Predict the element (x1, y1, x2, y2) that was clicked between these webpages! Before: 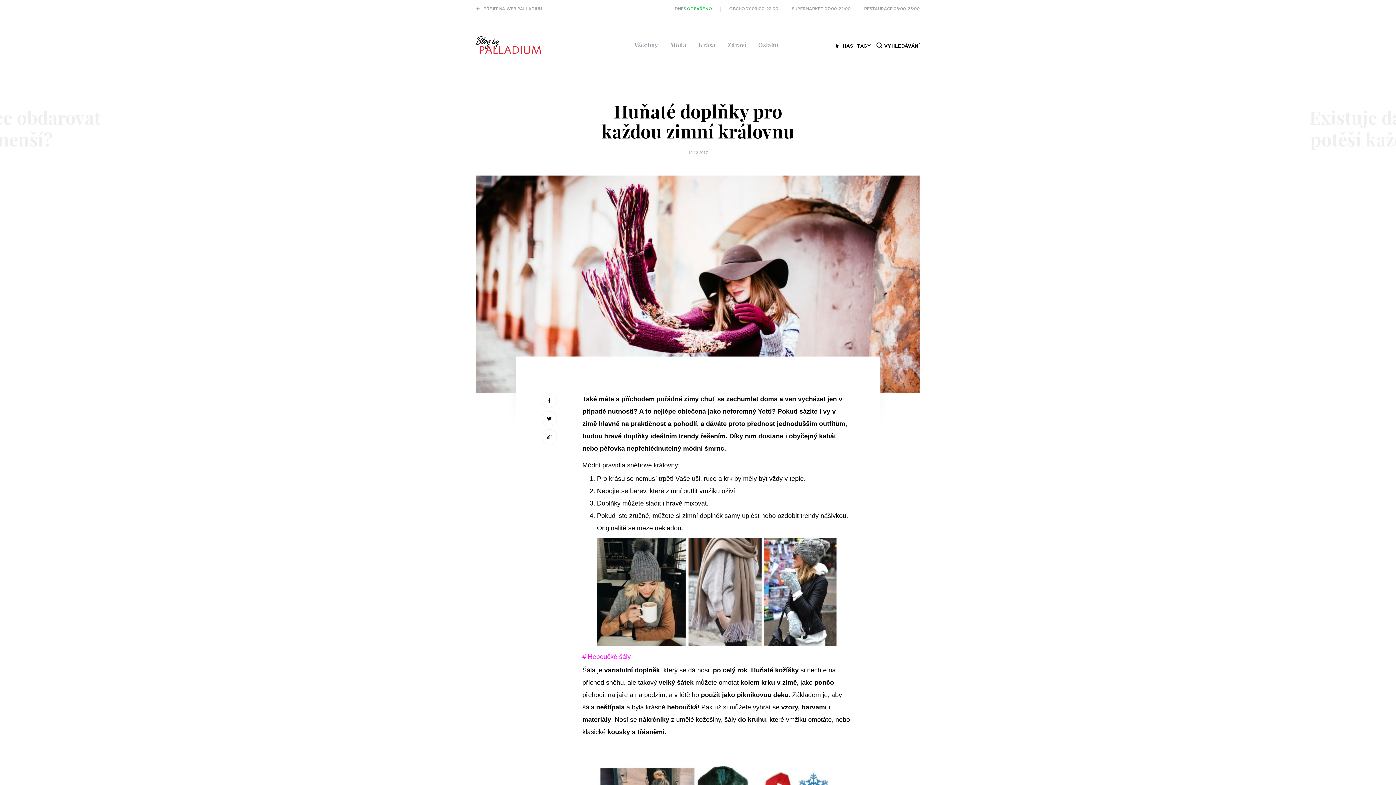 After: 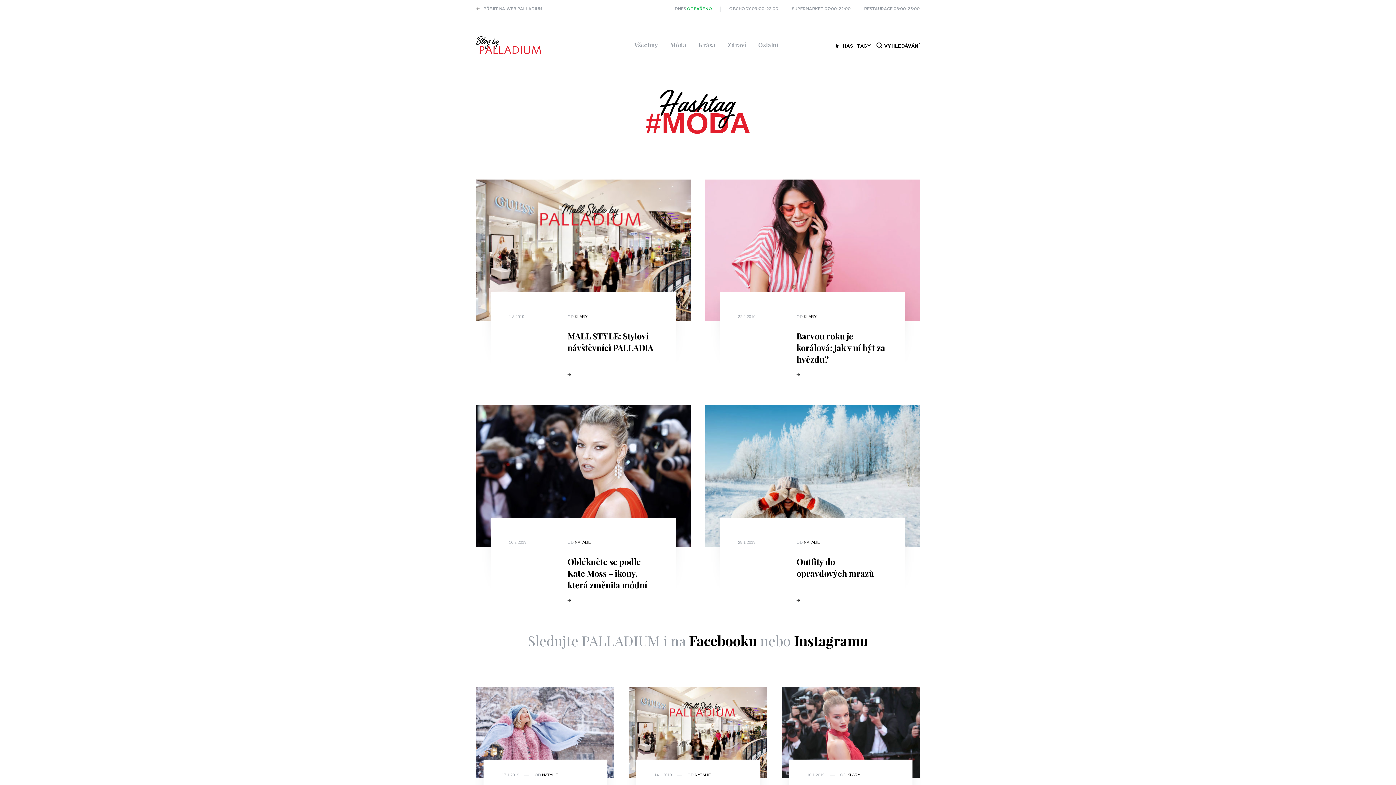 Action: label: Móda bbox: (670, 41, 686, 48)